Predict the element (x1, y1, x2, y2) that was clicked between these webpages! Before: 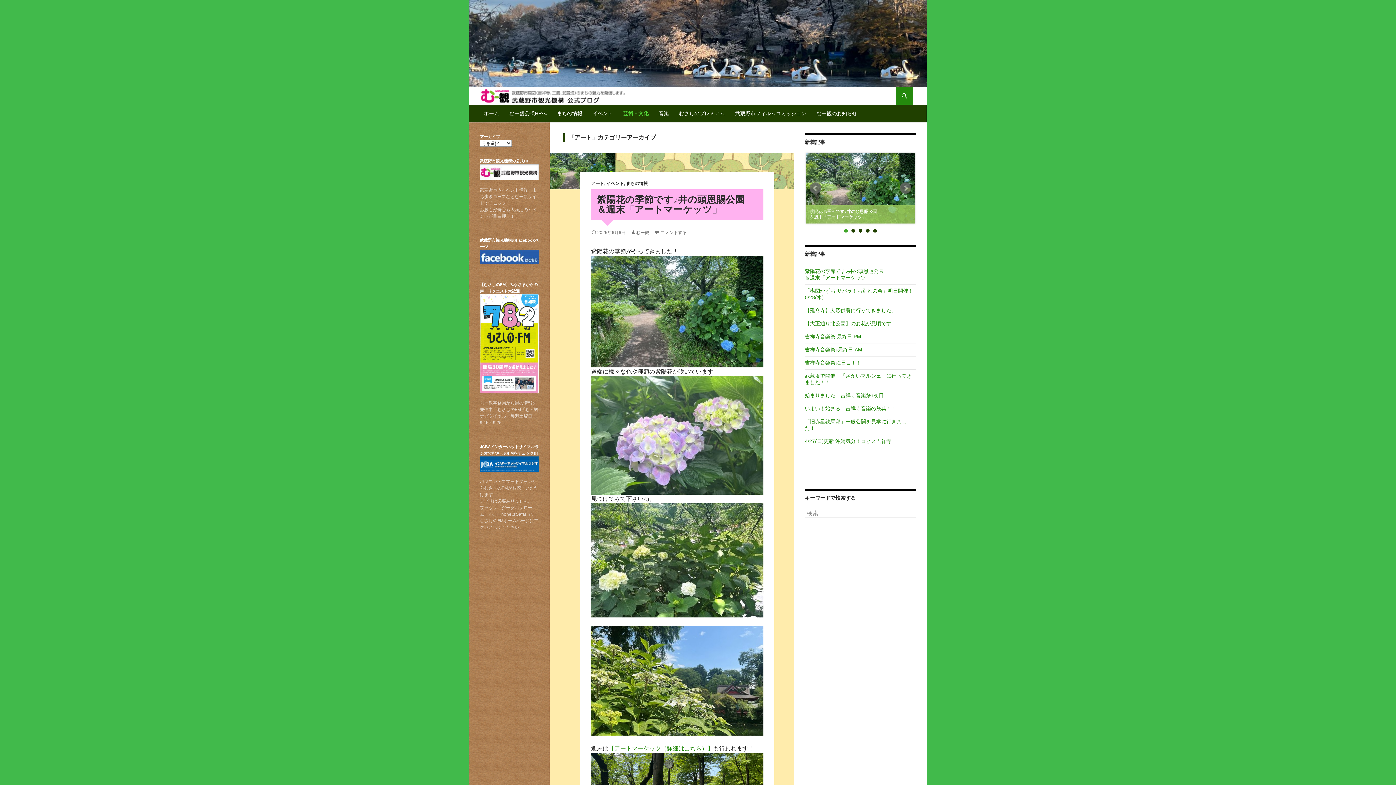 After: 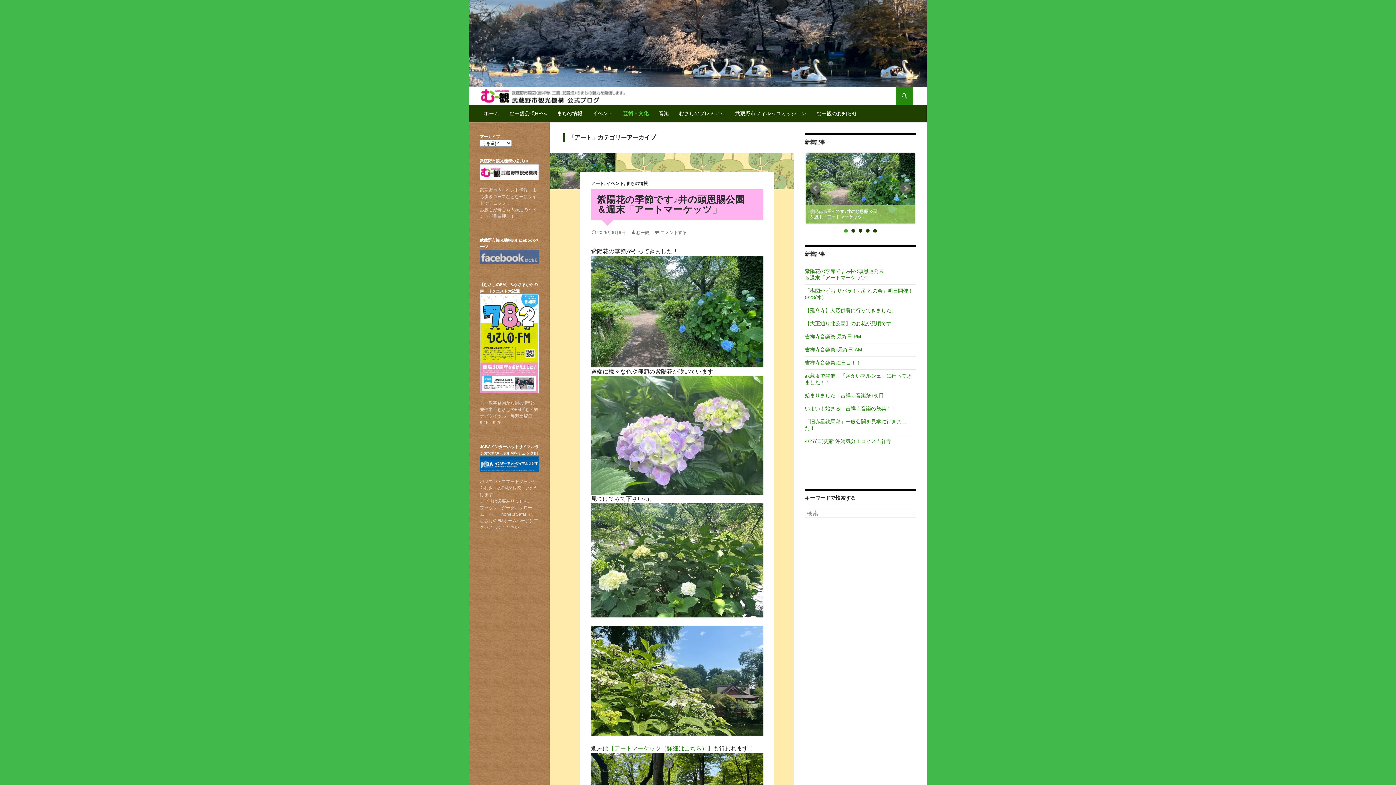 Action: bbox: (480, 254, 538, 259)